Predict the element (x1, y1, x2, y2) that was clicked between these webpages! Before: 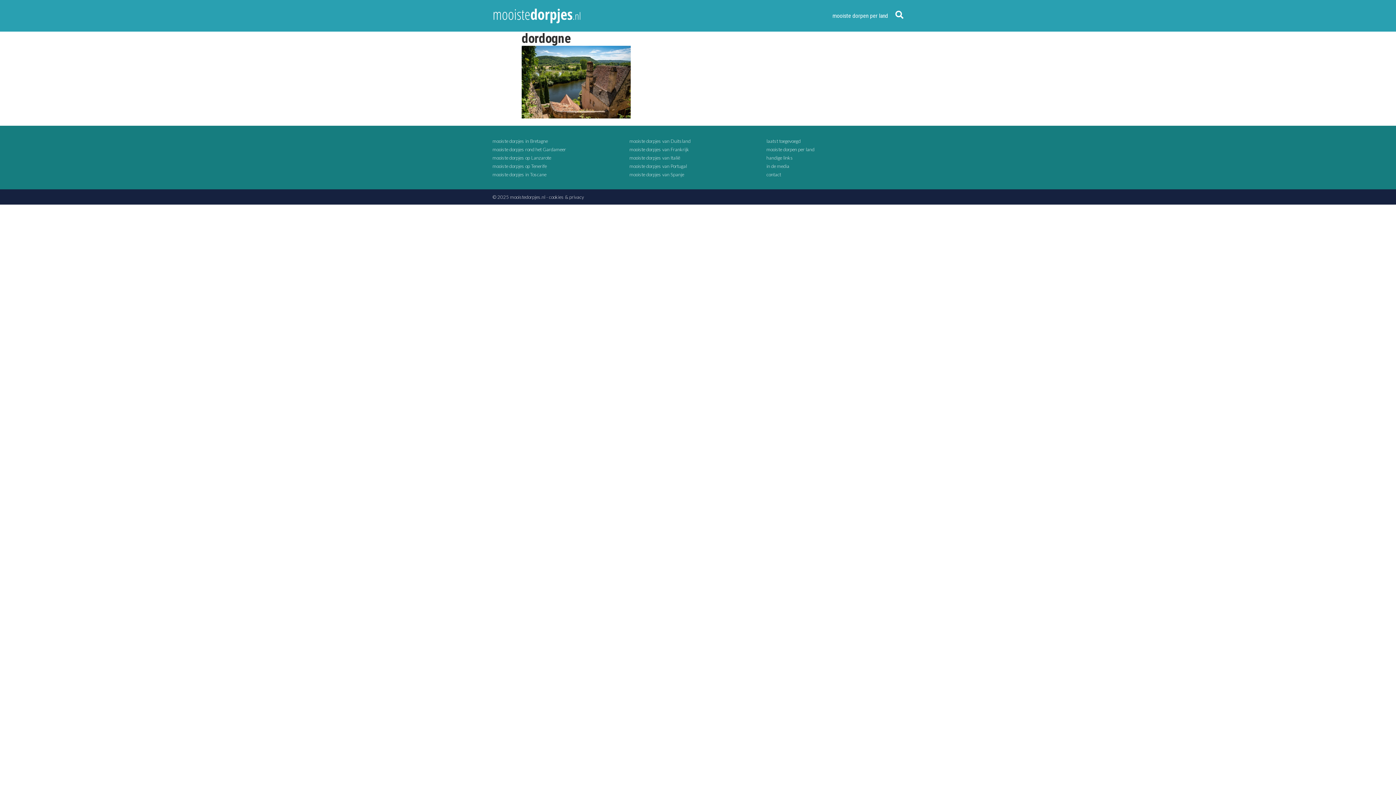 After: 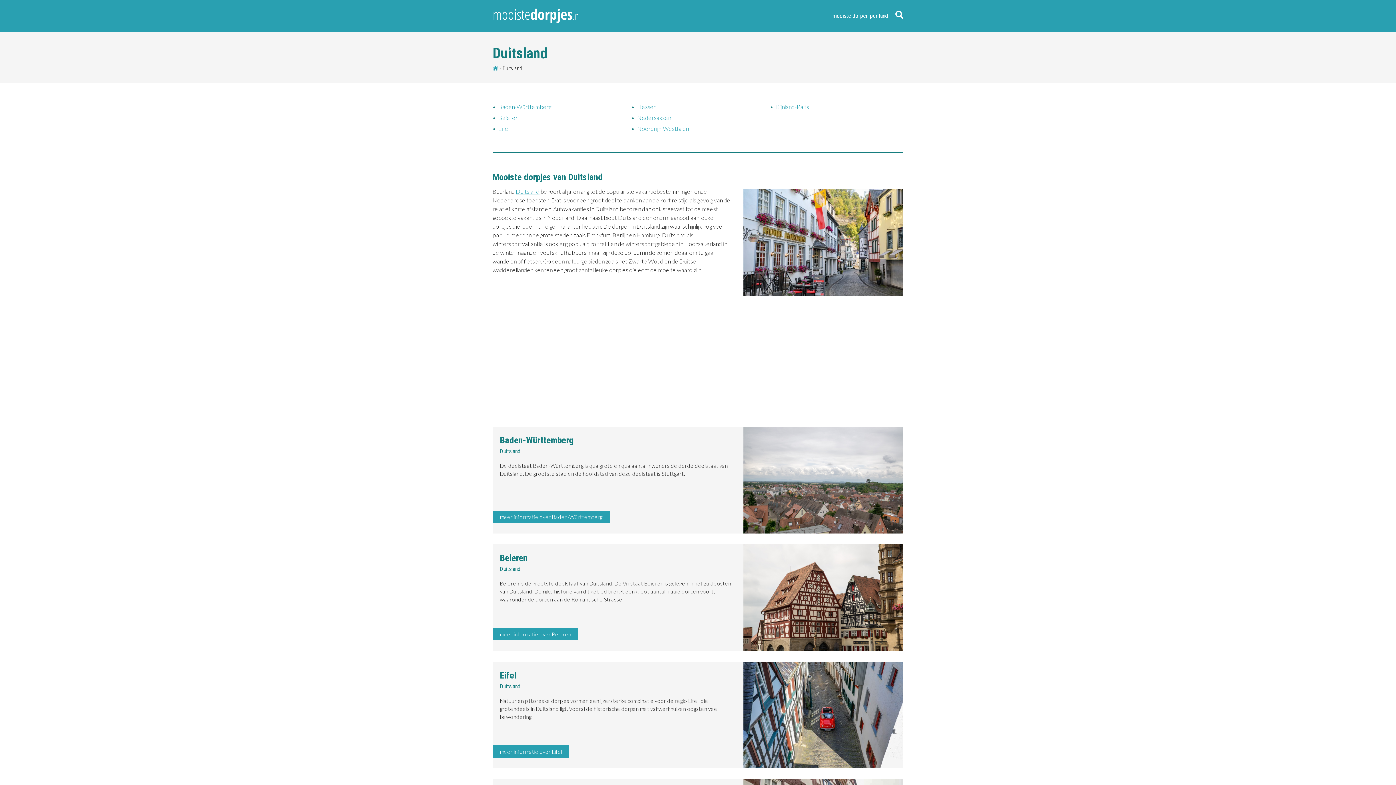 Action: label: mooiste dorpjes van Duitsland bbox: (629, 138, 690, 144)